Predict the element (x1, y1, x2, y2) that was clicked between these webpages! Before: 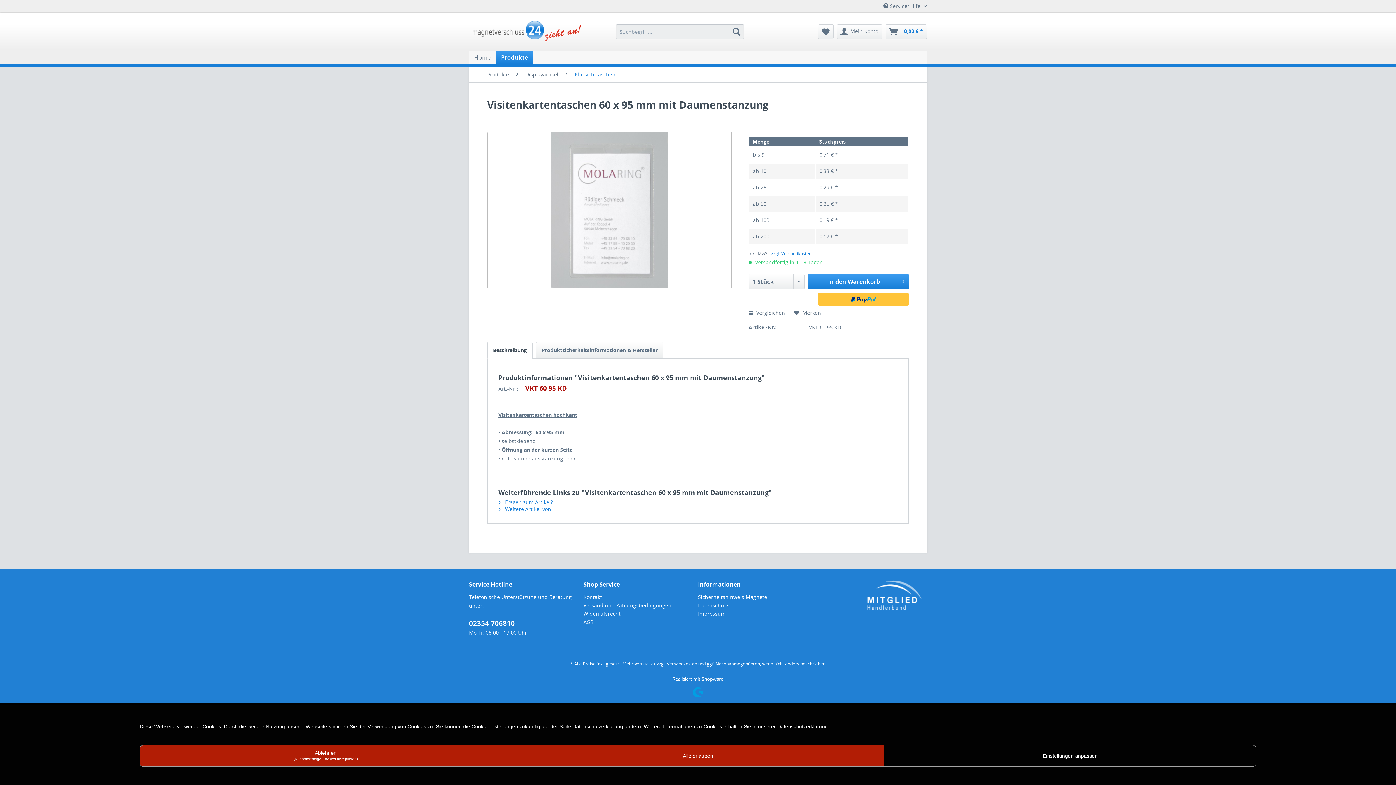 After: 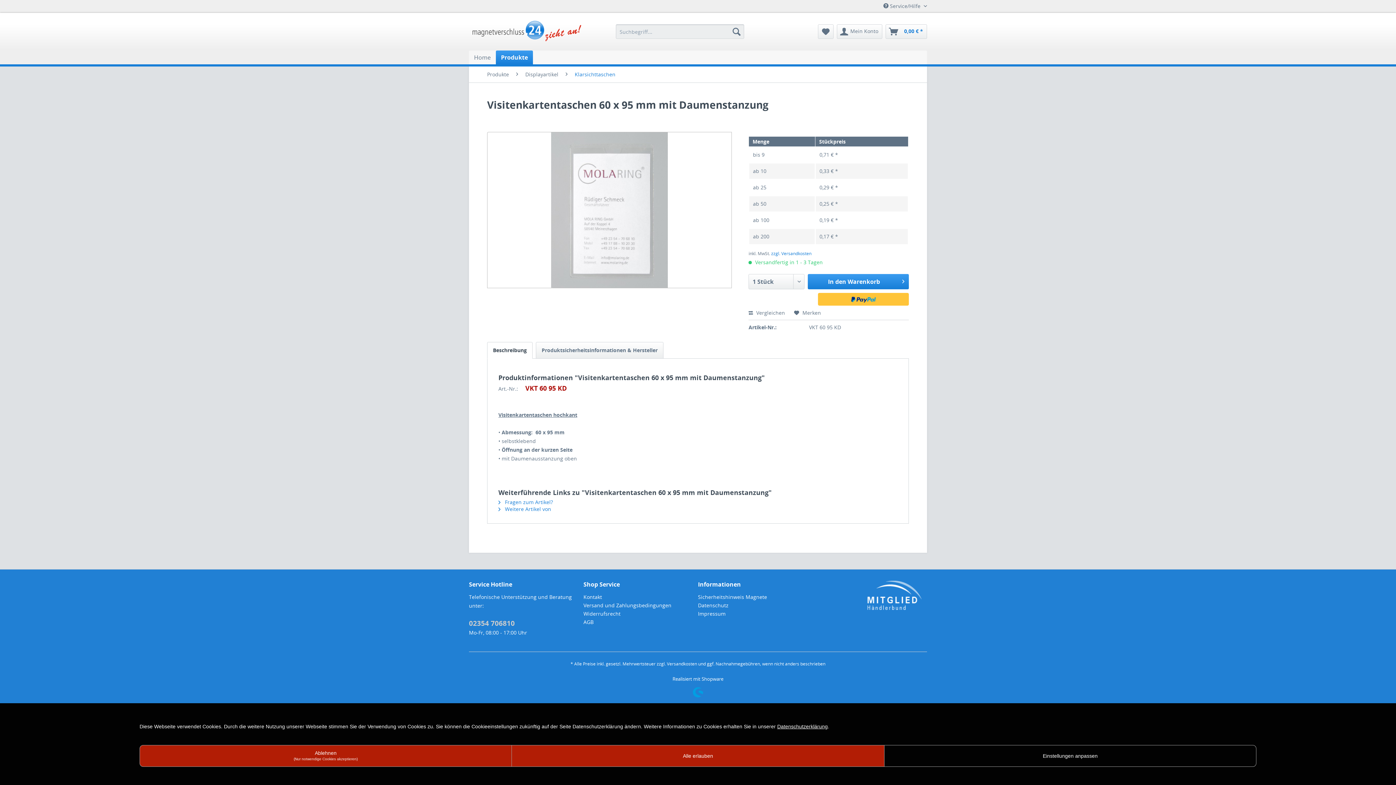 Action: bbox: (469, 618, 514, 628) label: 02354 706810